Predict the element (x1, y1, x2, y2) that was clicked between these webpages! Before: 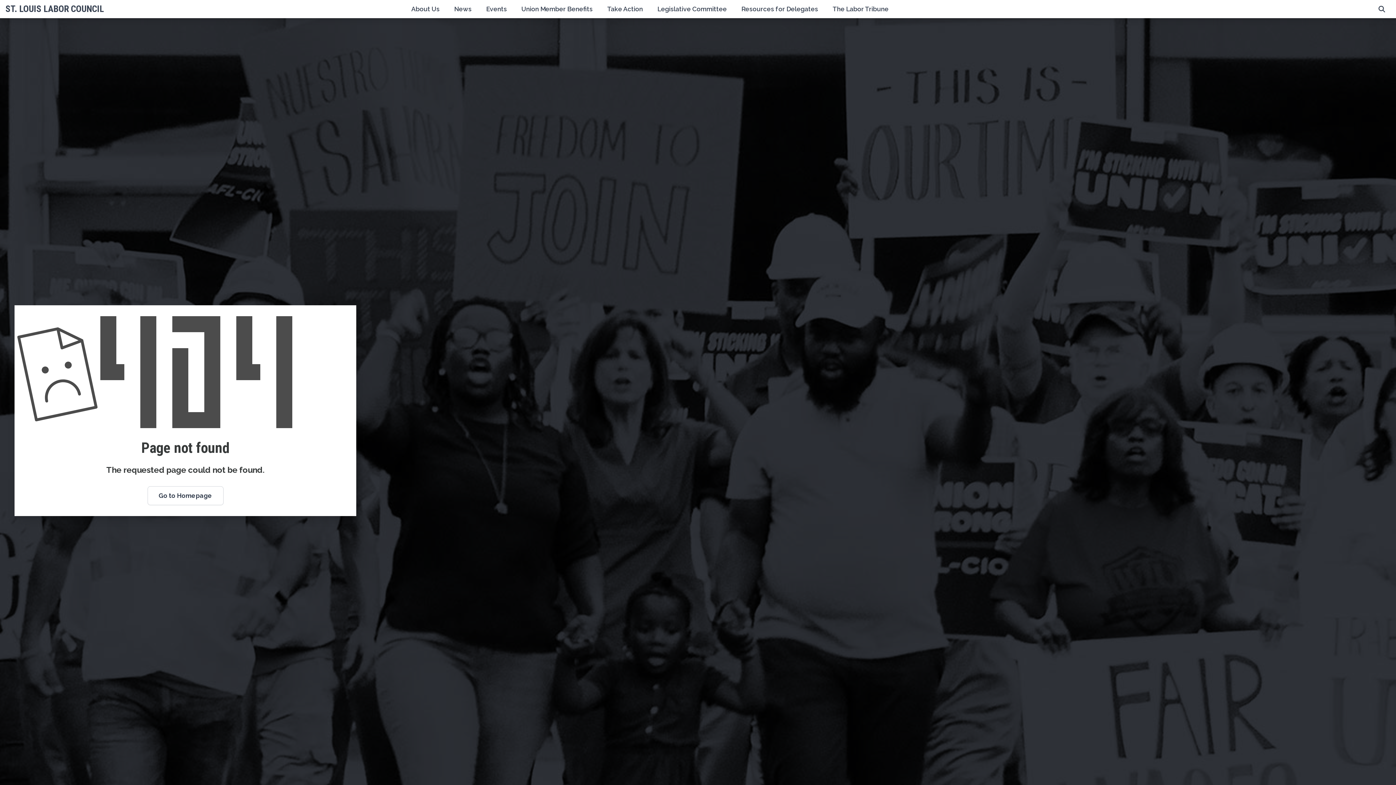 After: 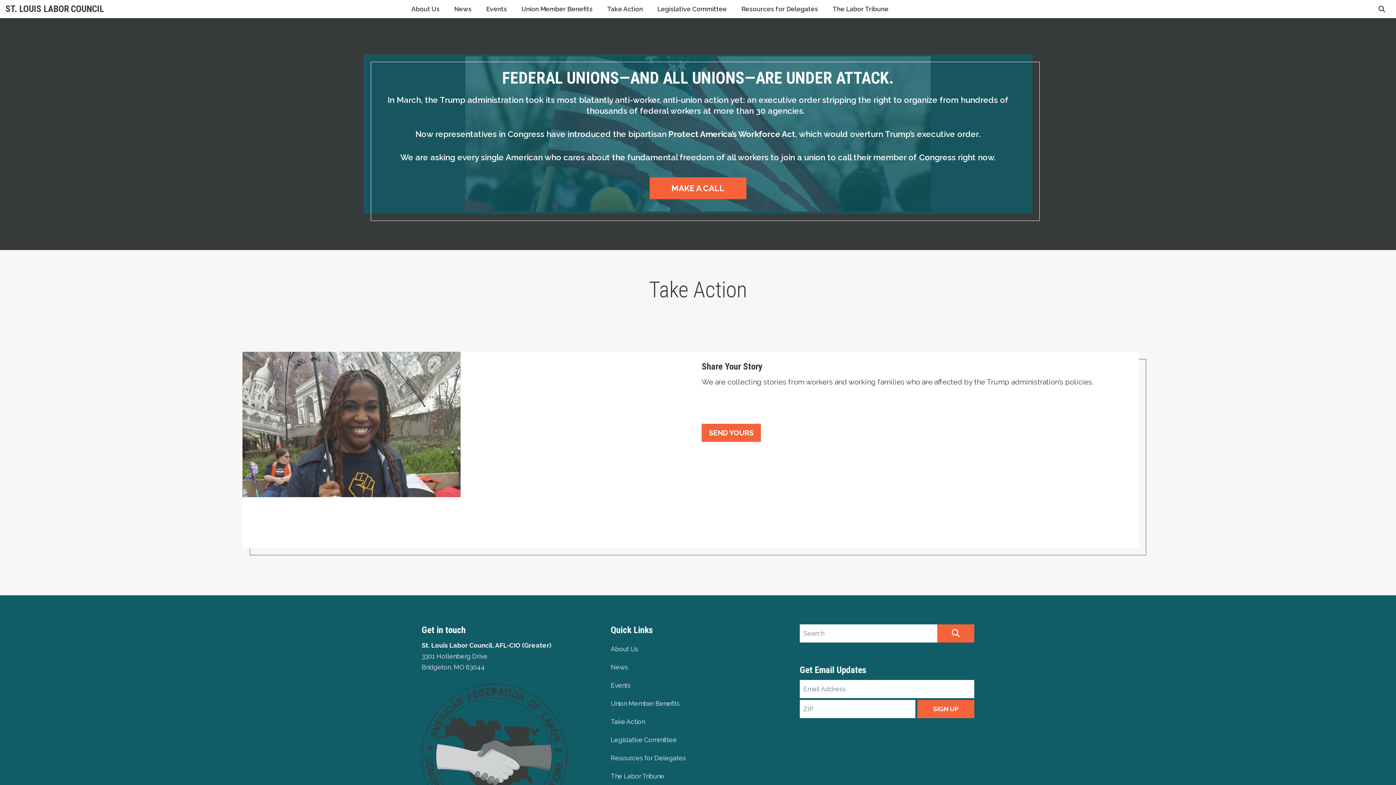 Action: label: Take Action bbox: (600, 0, 650, 18)